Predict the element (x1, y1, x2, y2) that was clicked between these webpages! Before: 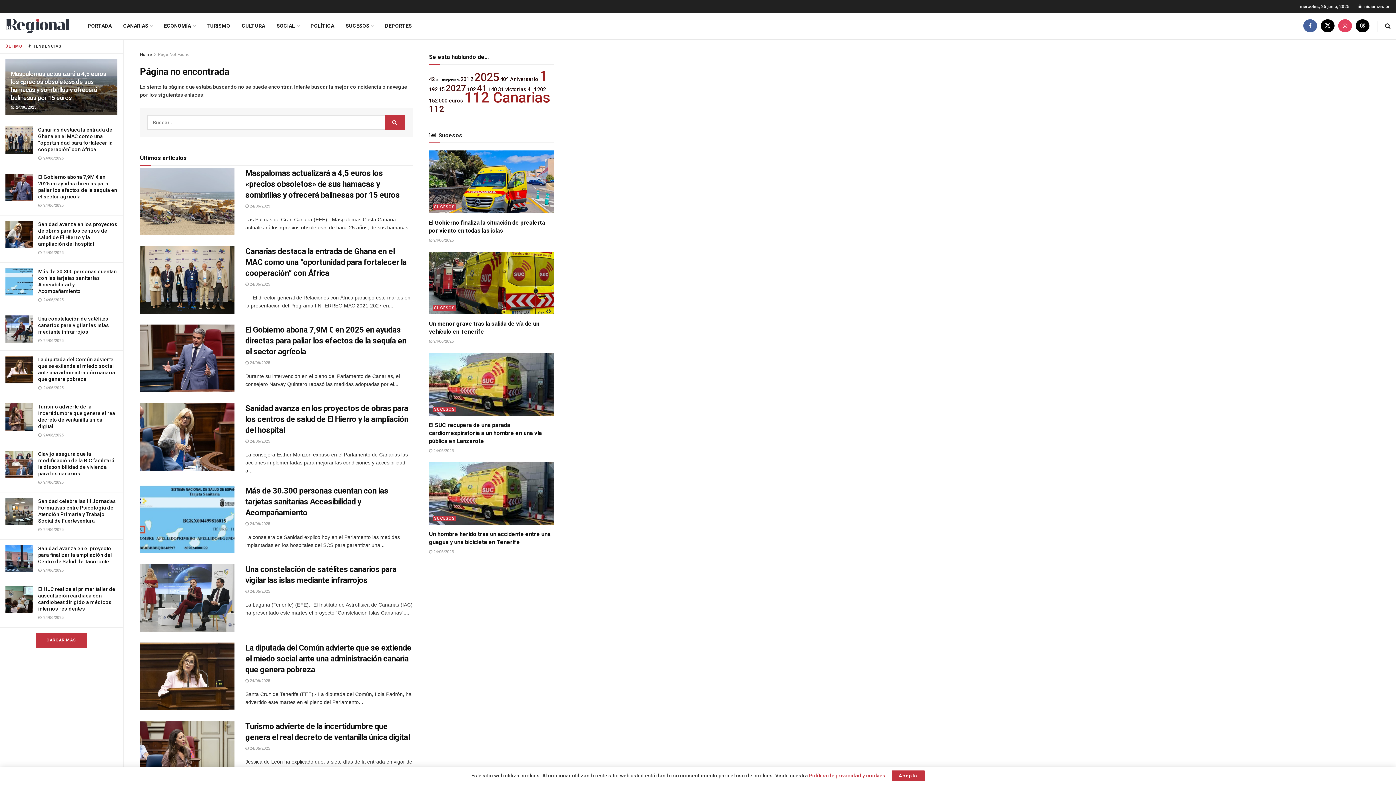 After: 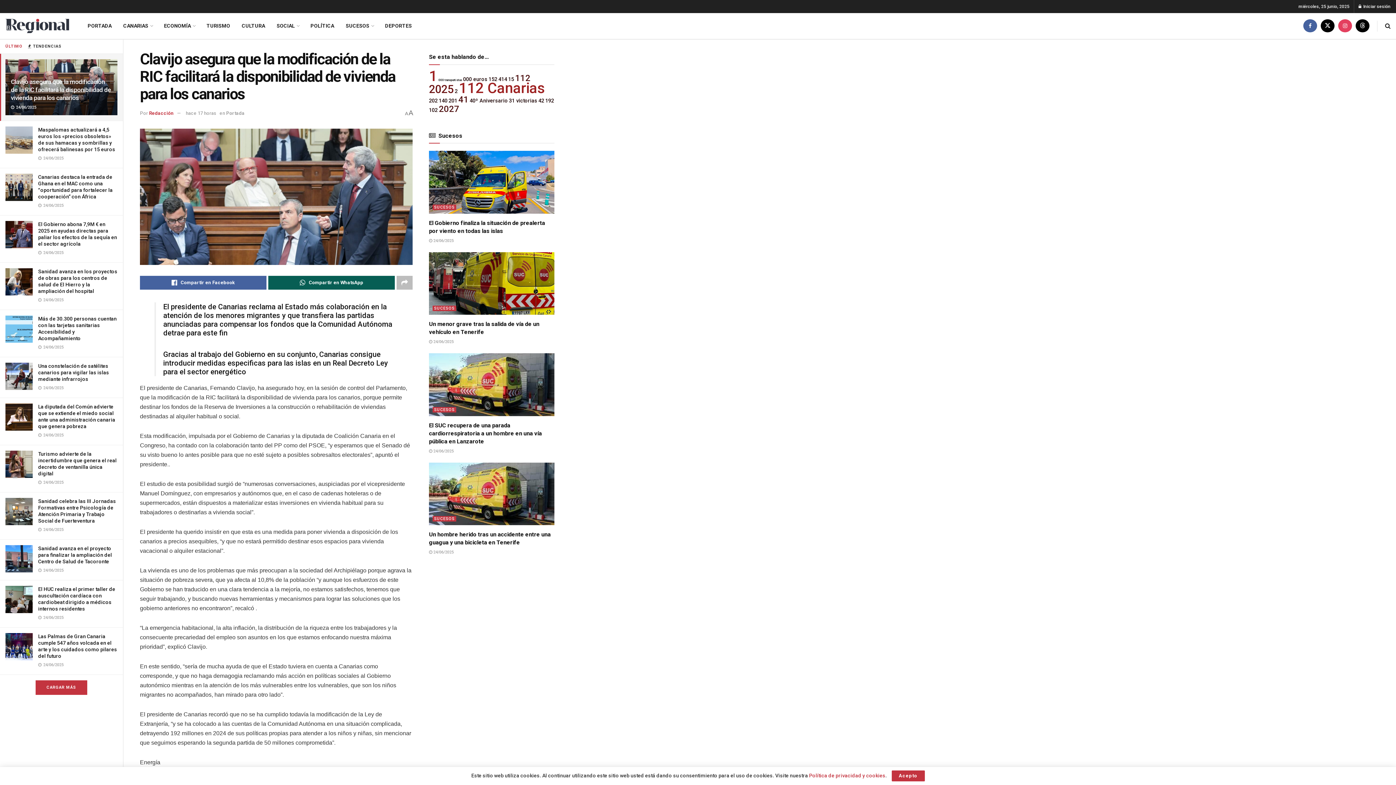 Action: bbox: (5, 450, 32, 478)